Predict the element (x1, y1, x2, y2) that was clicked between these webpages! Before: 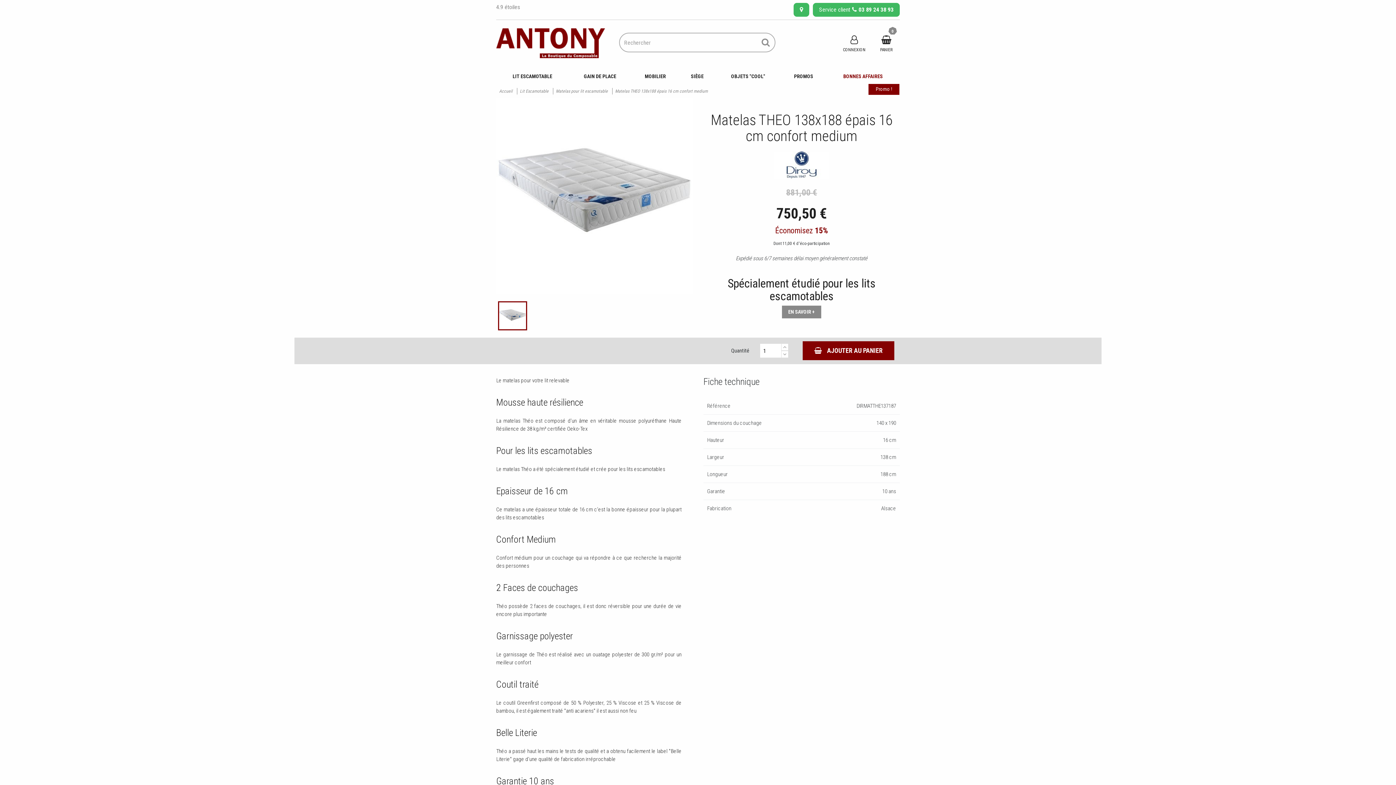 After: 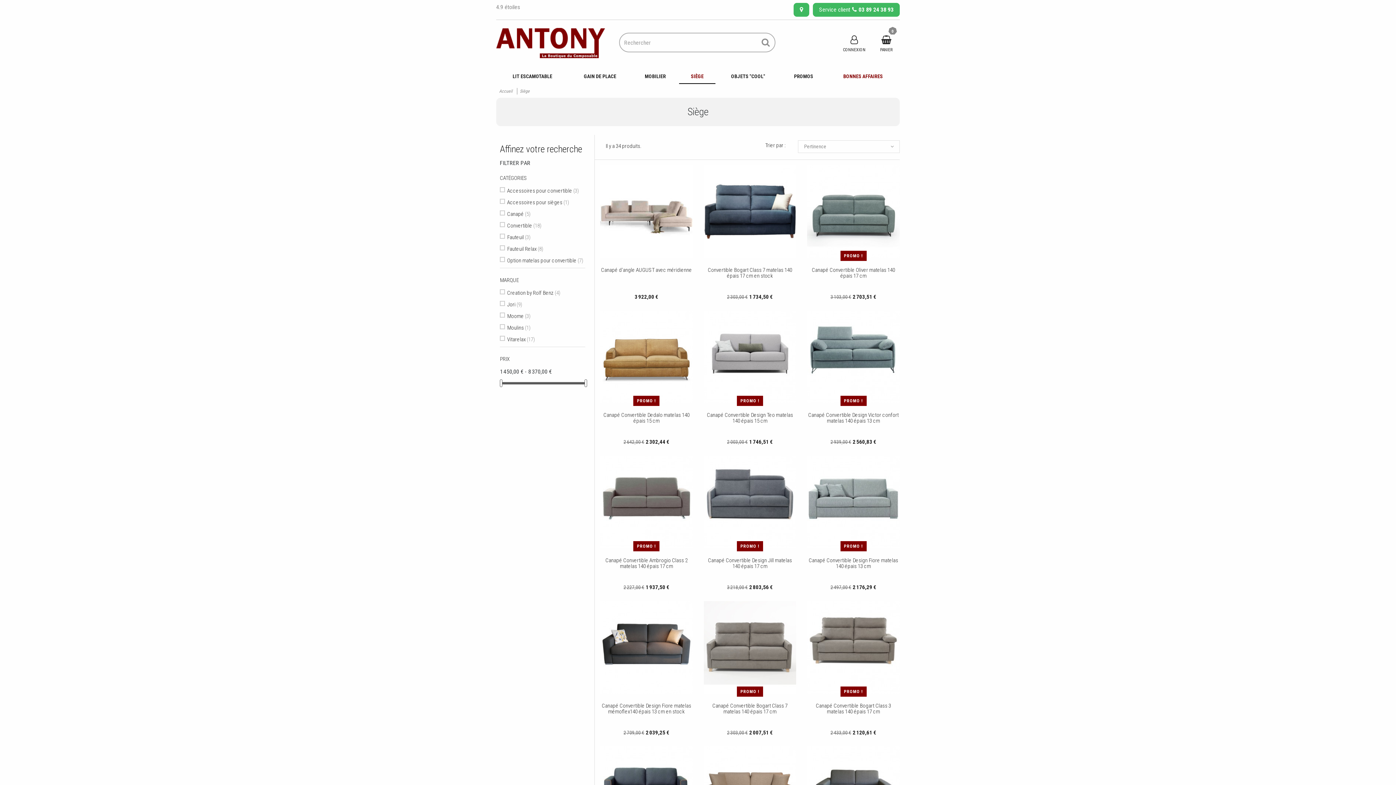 Action: bbox: (679, 69, 715, 84) label: SIÈGE